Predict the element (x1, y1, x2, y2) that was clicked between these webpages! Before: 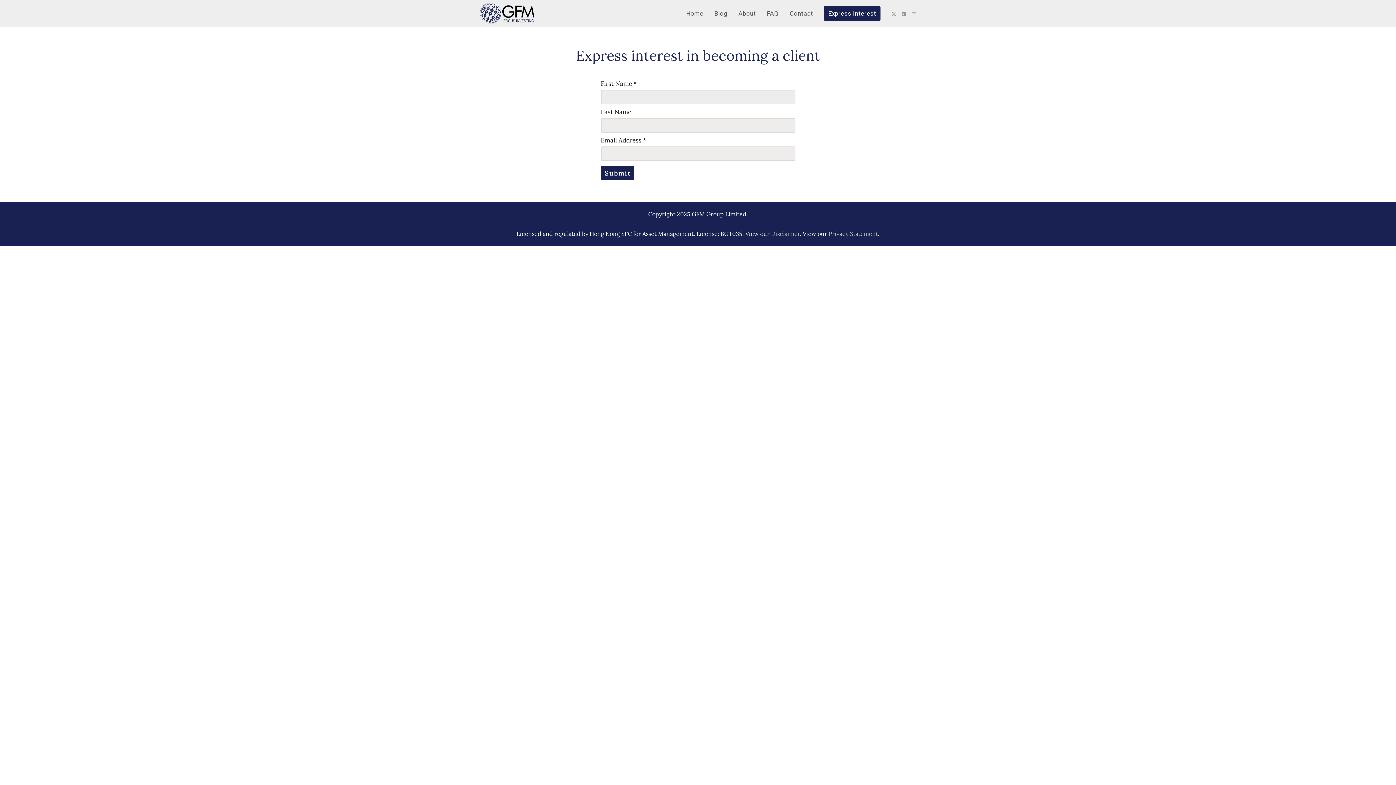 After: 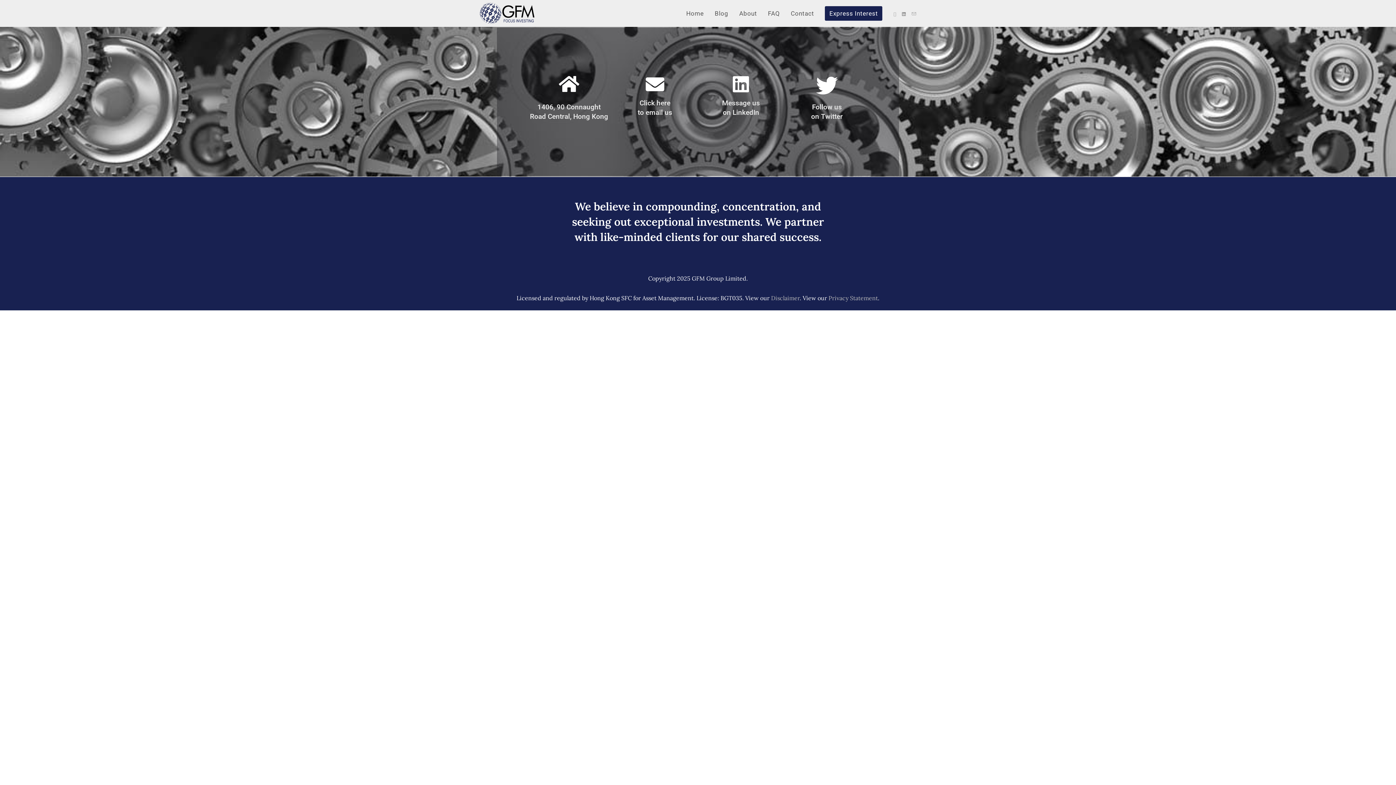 Action: label: Contact bbox: (784, 0, 818, 26)